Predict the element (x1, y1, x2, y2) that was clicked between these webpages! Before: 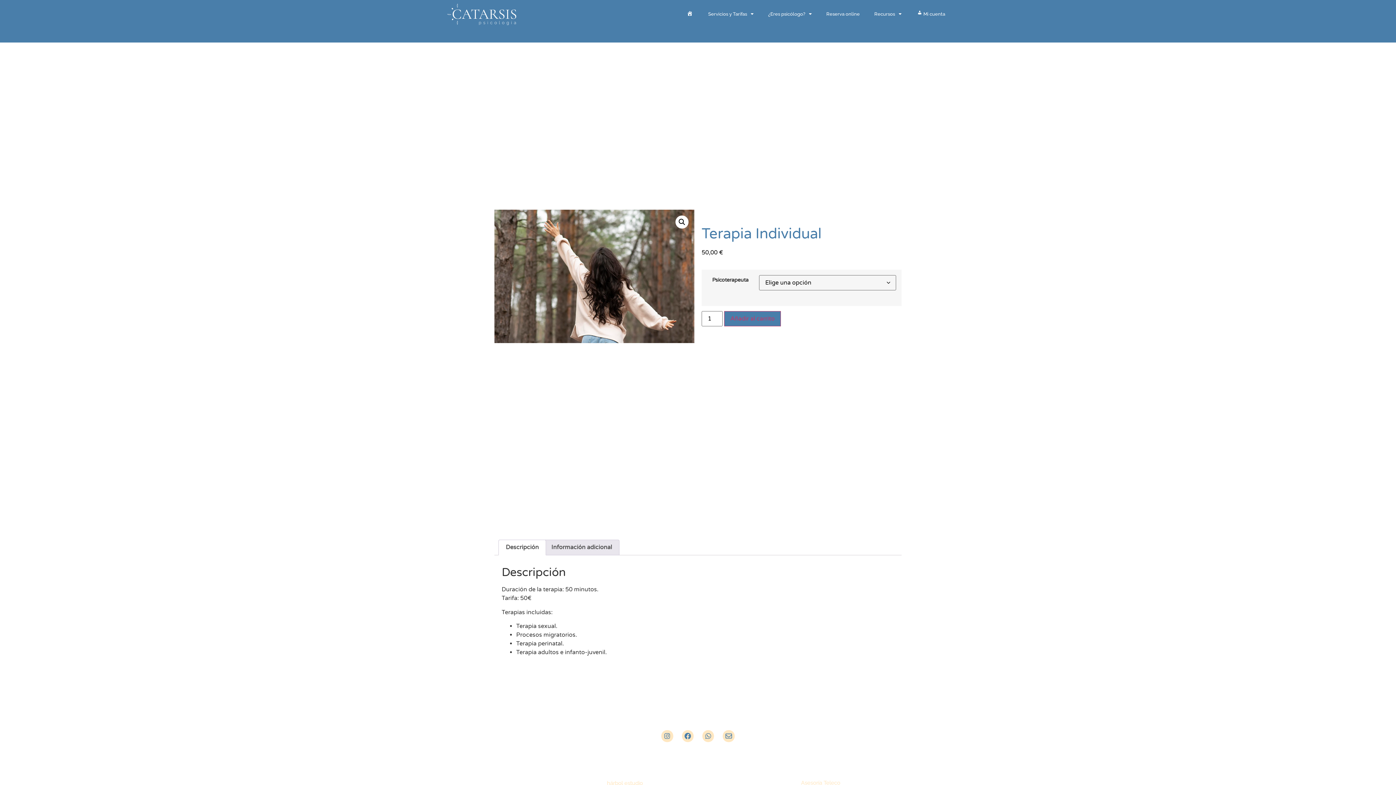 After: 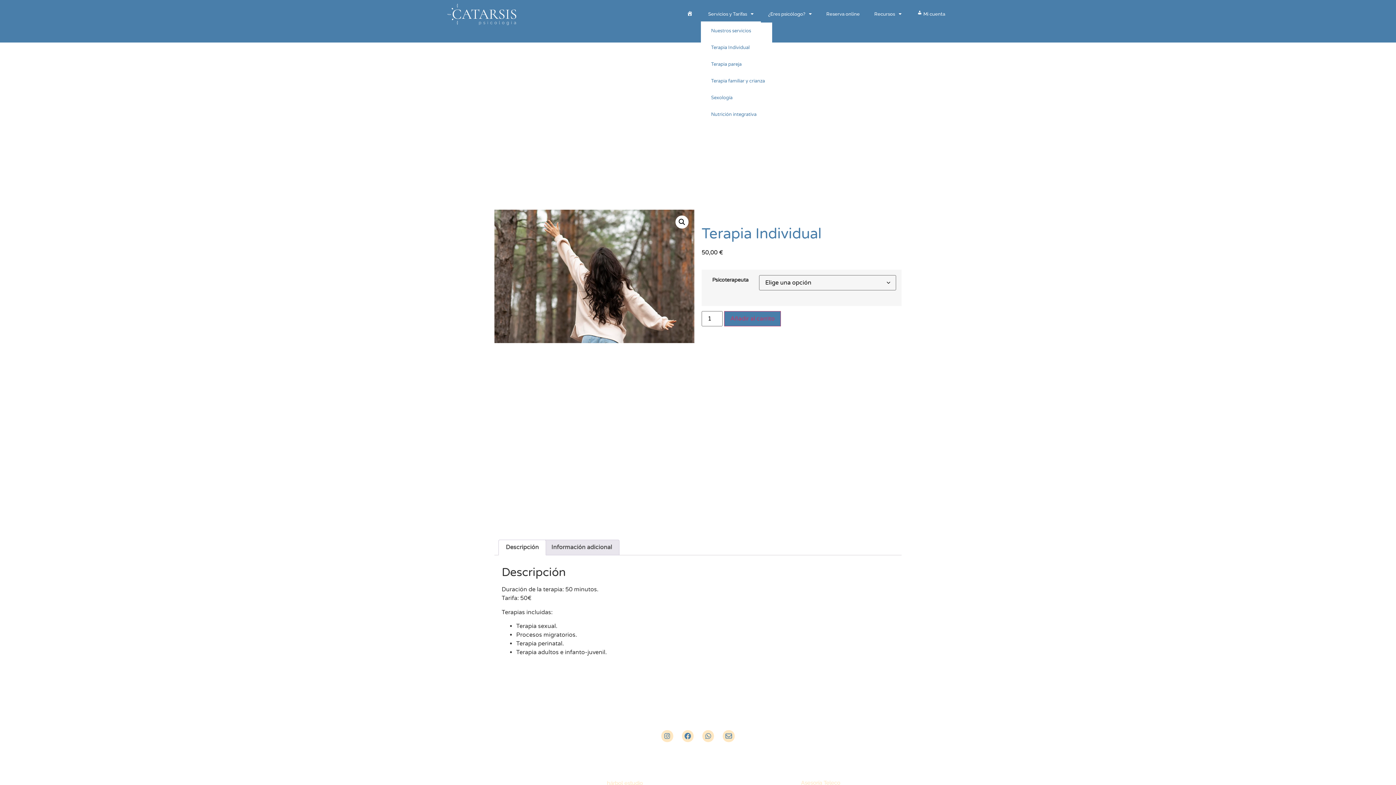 Action: label: Servicios y Tarifas bbox: (701, 5, 761, 22)